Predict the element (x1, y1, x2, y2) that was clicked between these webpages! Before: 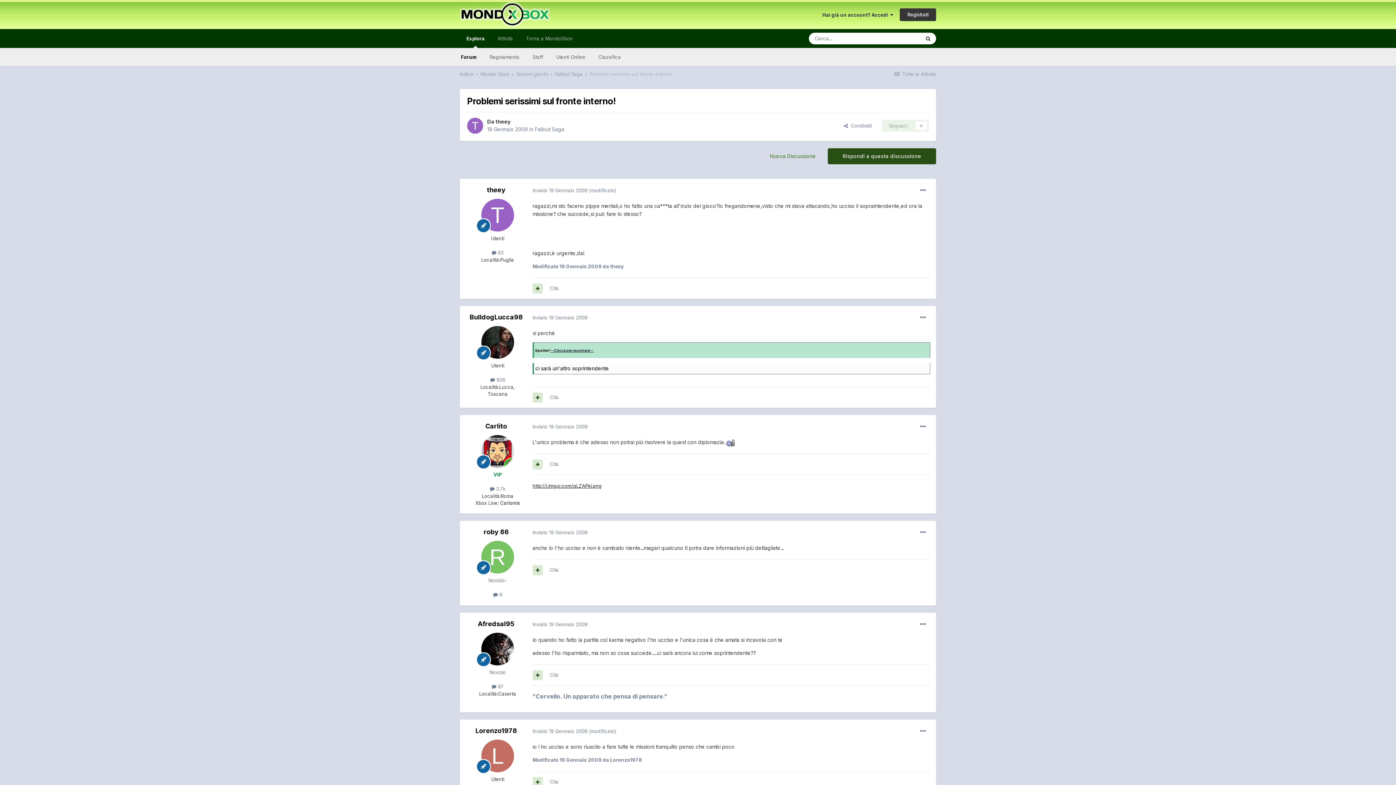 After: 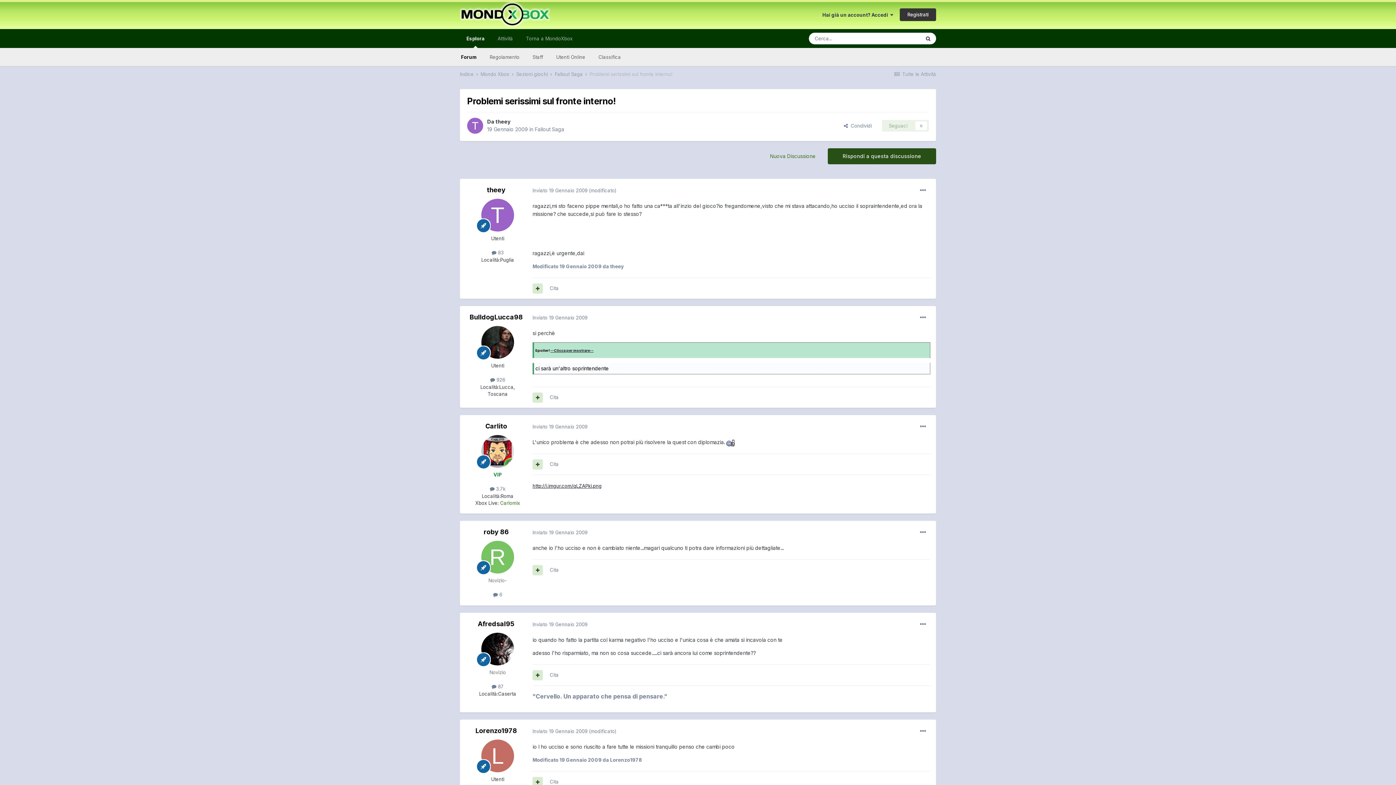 Action: label:  Carlomix bbox: (498, 500, 520, 506)